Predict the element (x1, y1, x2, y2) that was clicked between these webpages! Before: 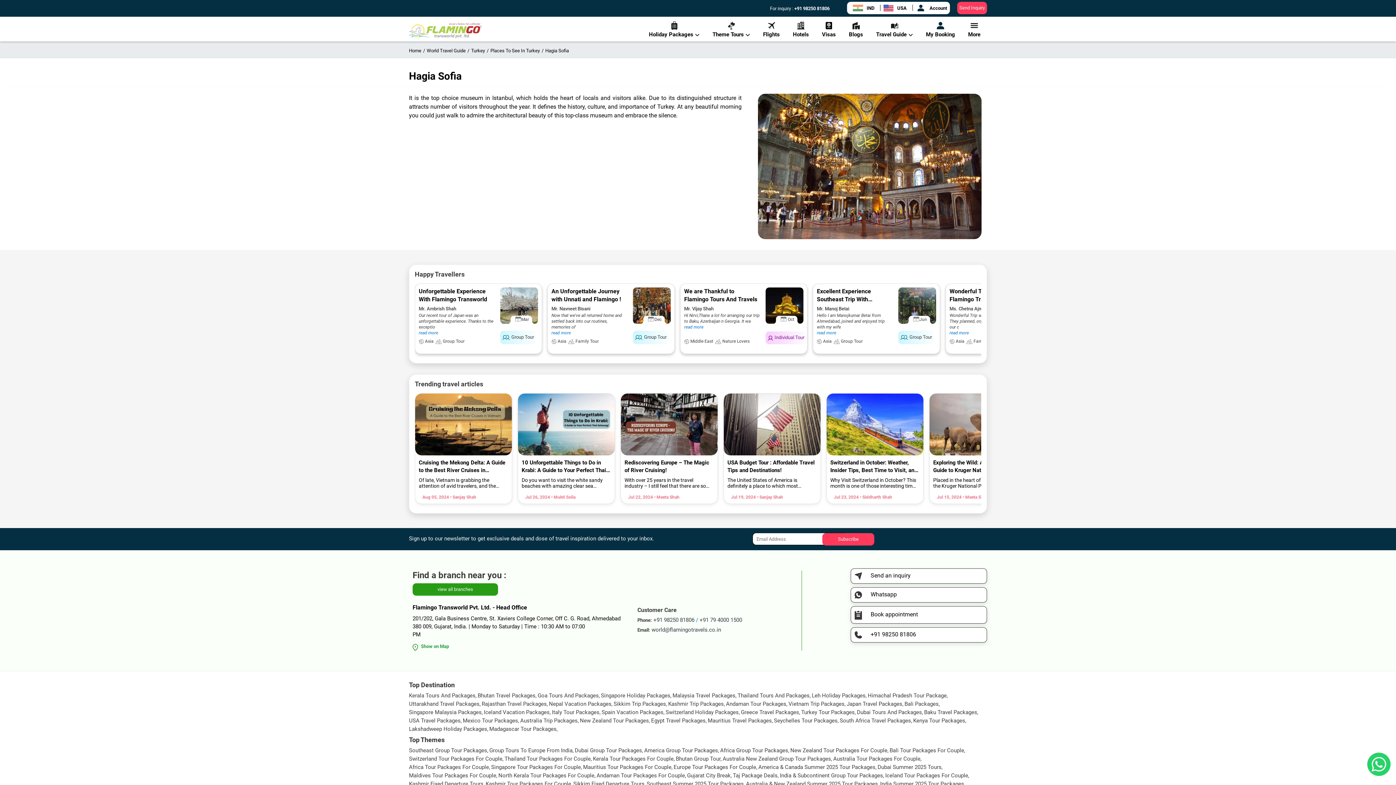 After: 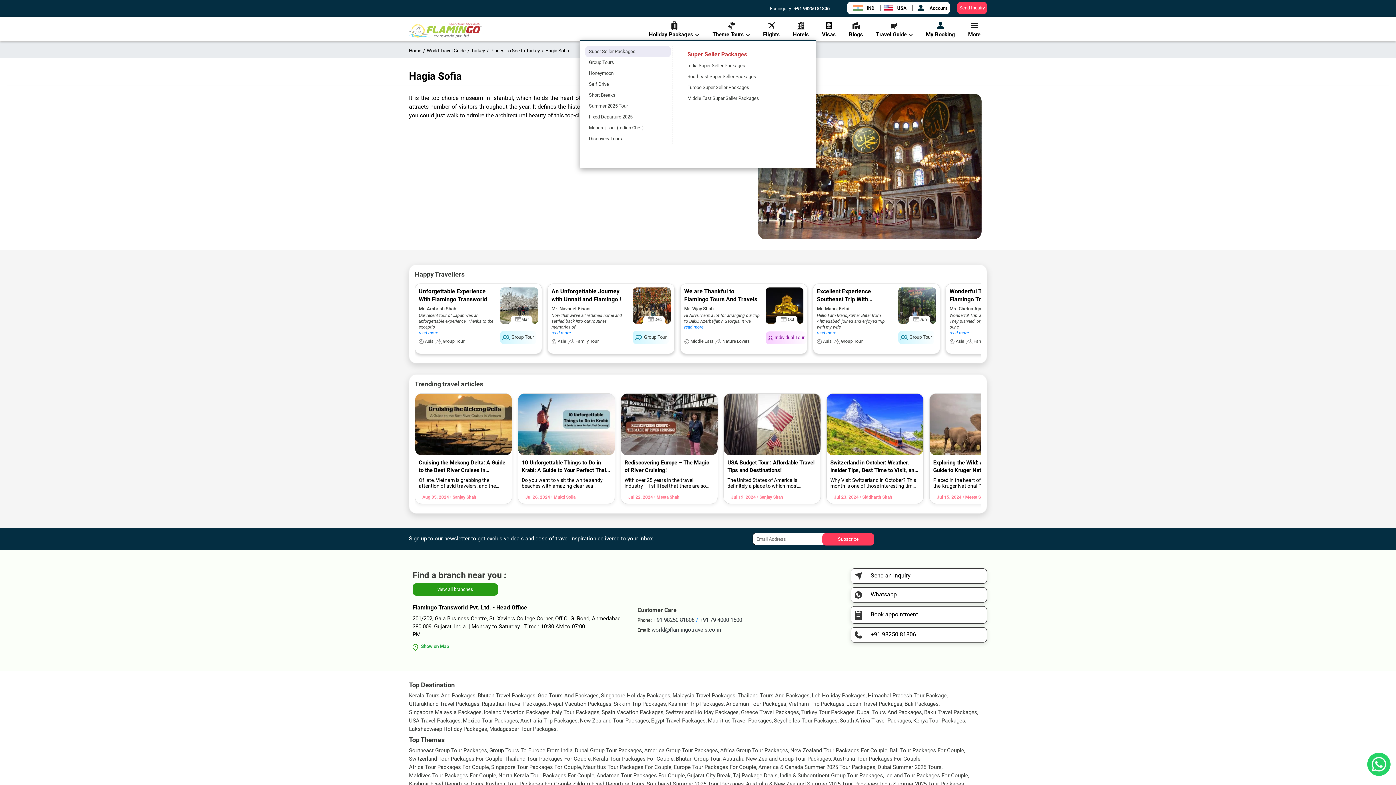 Action: label: Theme Tours bbox: (706, 19, 756, 39)